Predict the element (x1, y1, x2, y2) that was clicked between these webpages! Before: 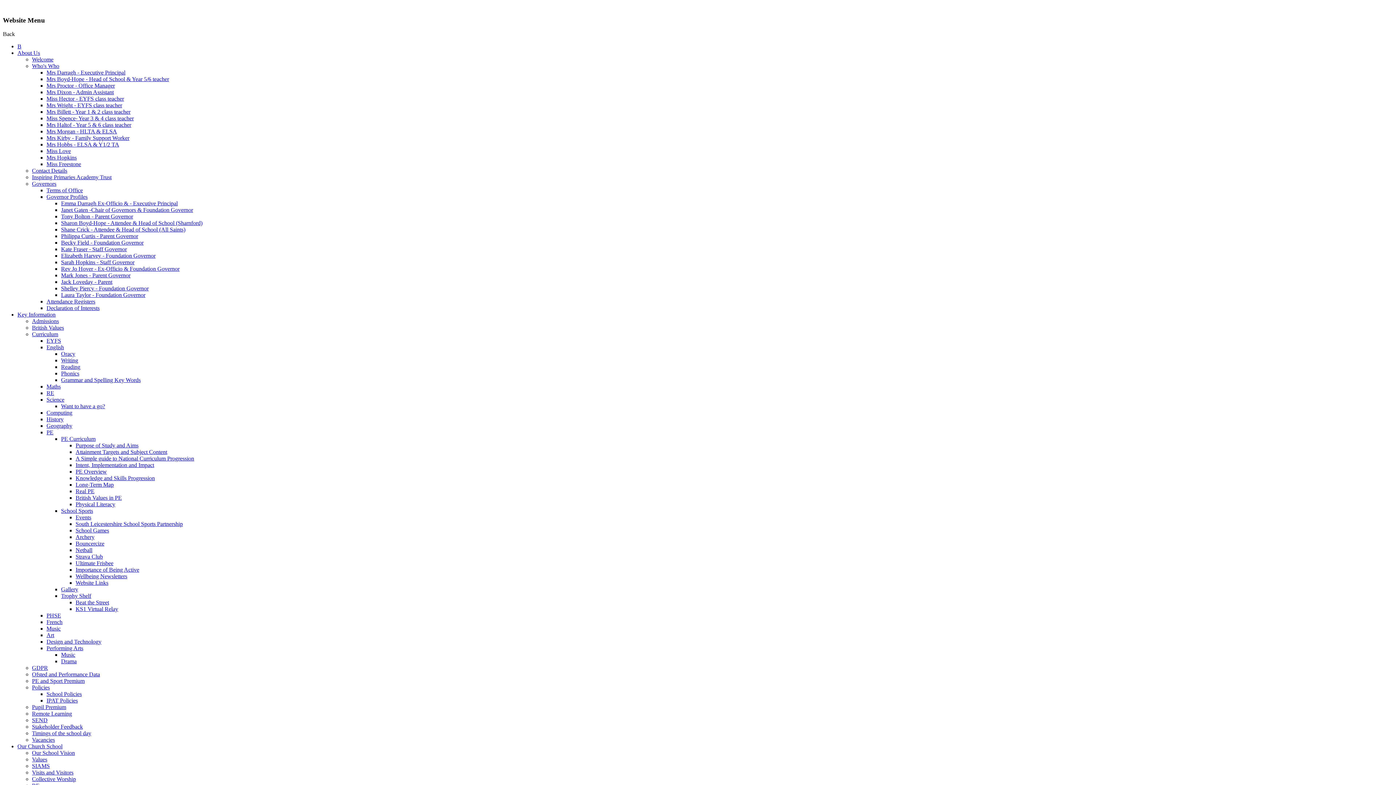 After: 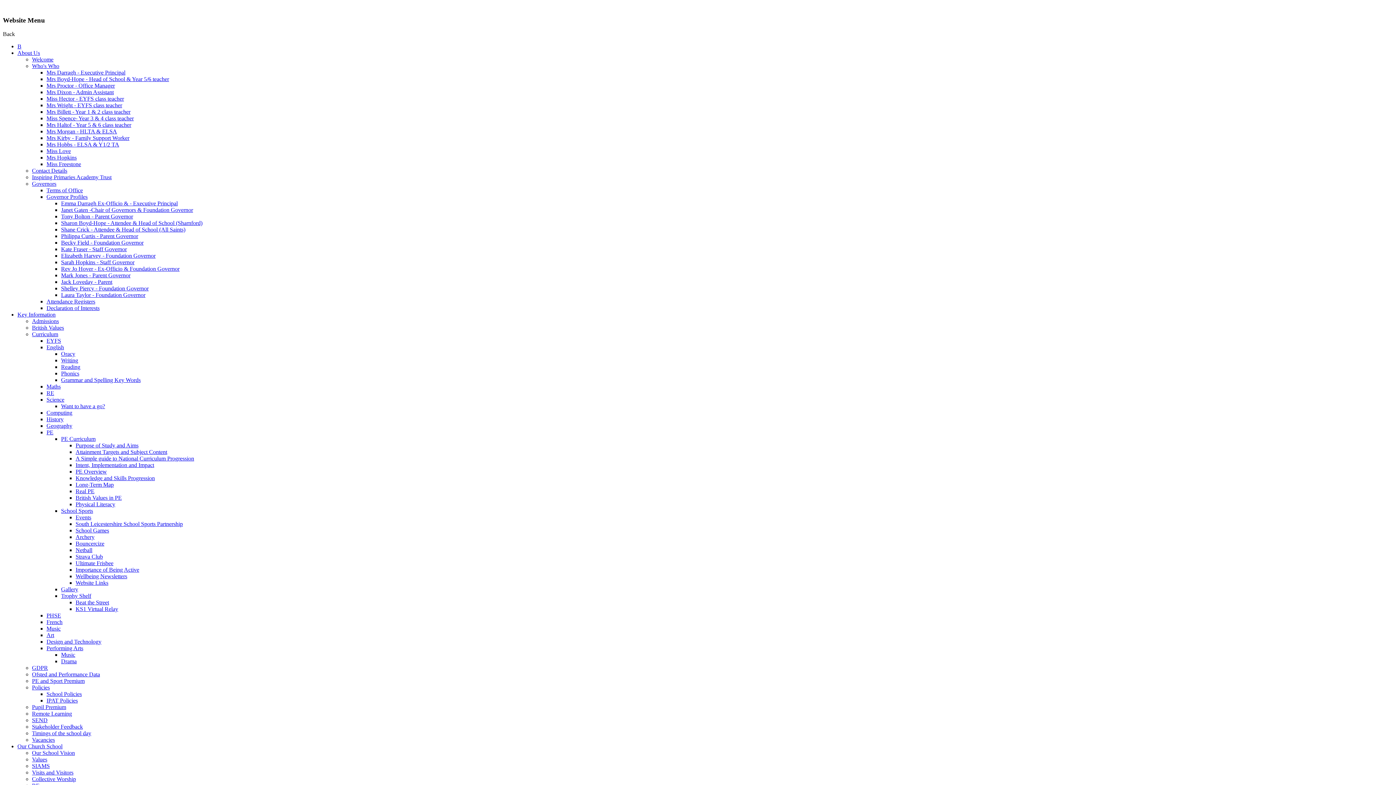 Action: label: Miss Love bbox: (46, 148, 70, 154)